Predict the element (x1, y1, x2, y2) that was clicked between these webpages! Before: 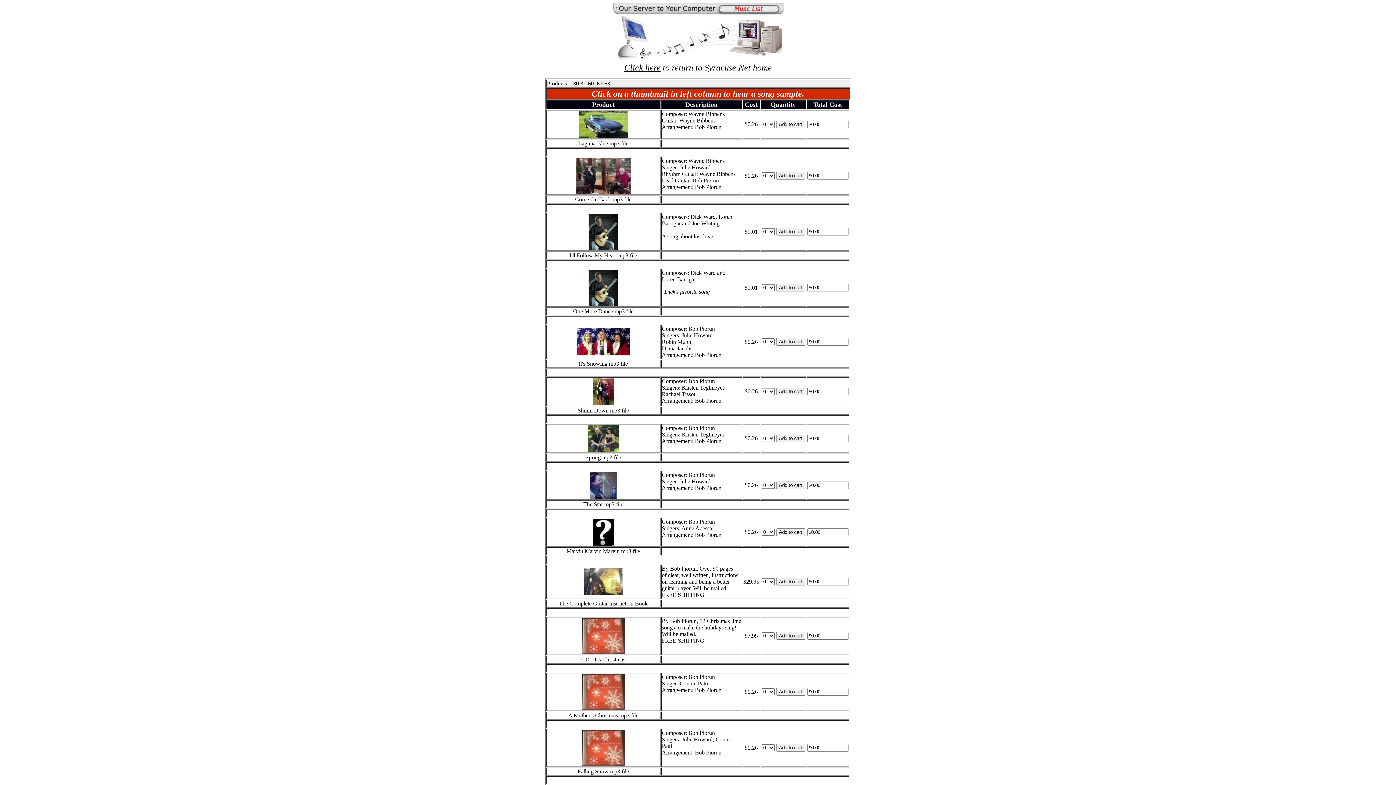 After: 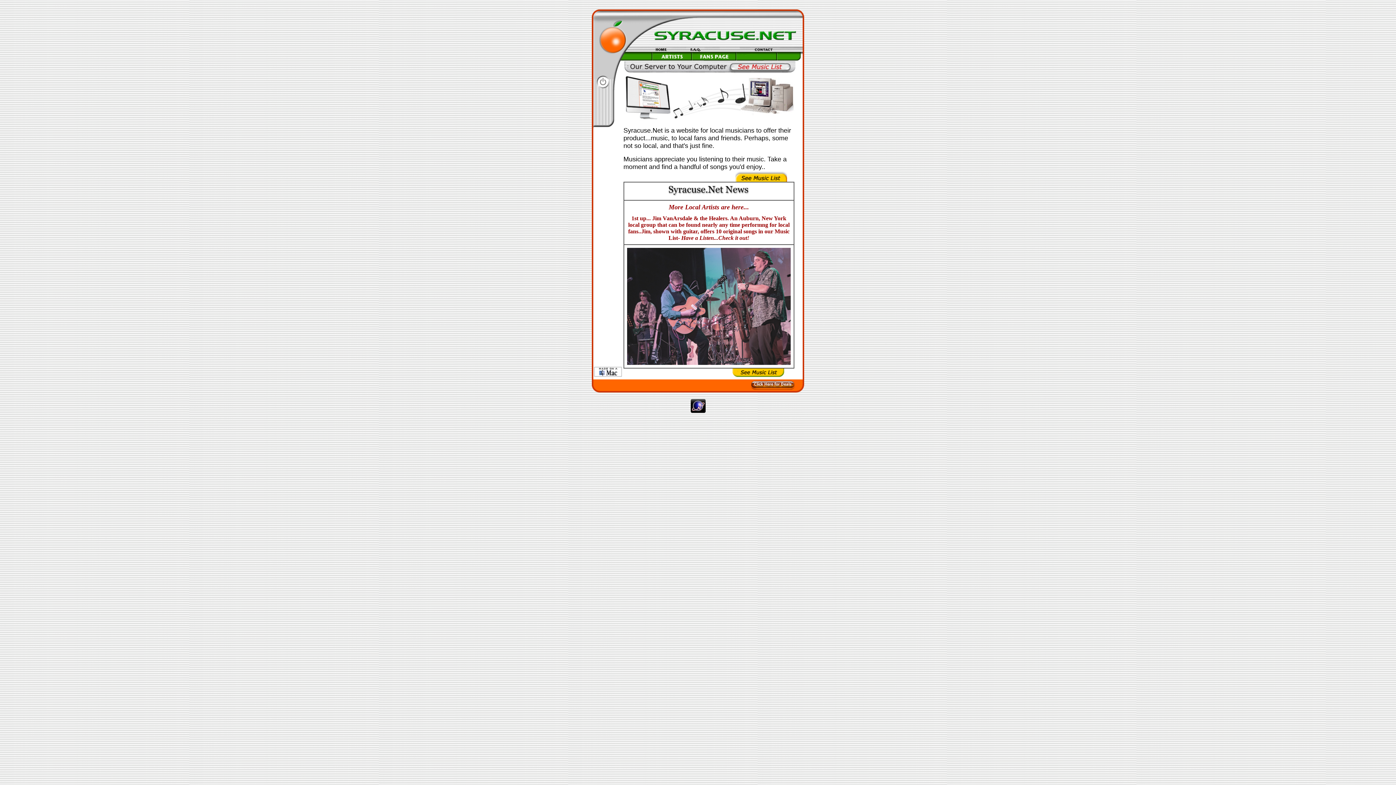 Action: bbox: (624, 62, 660, 72) label: Click here